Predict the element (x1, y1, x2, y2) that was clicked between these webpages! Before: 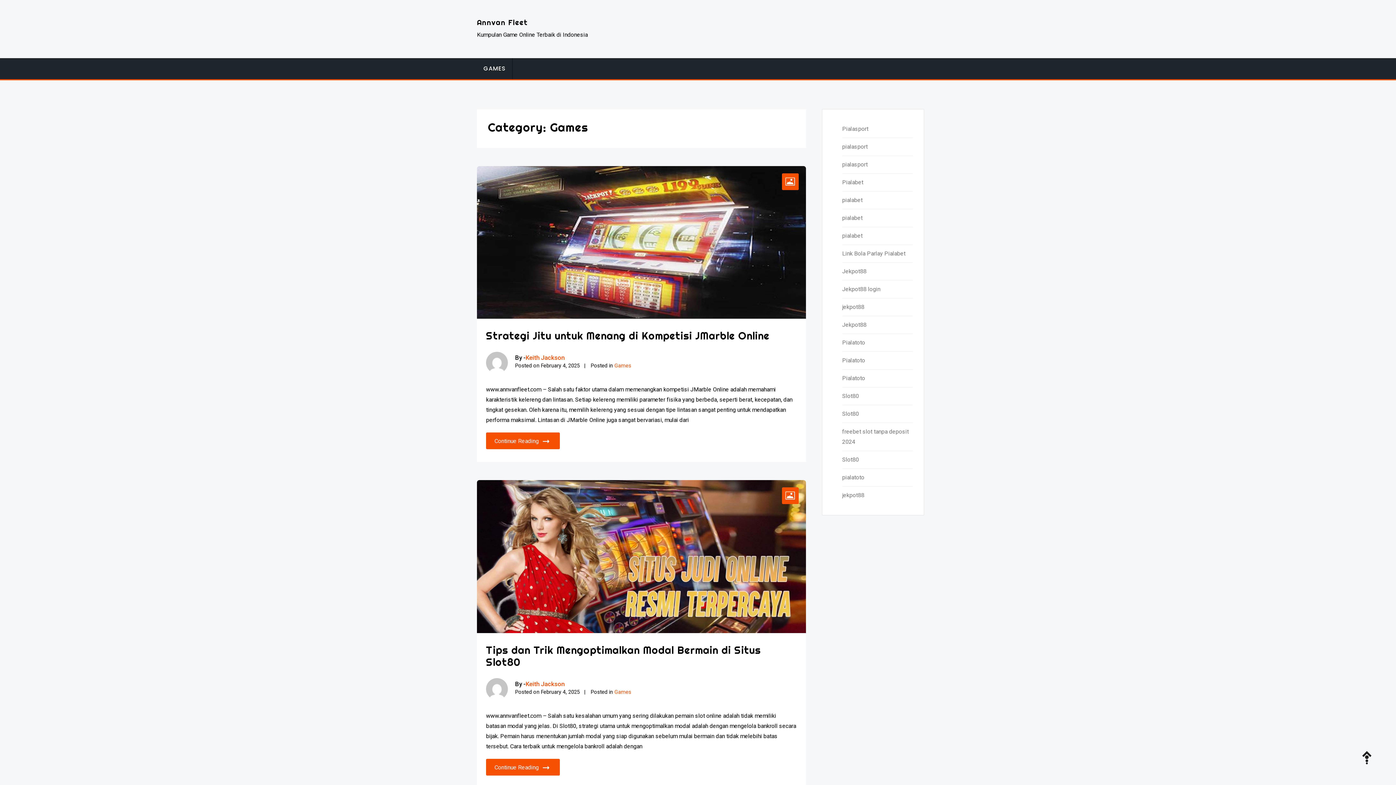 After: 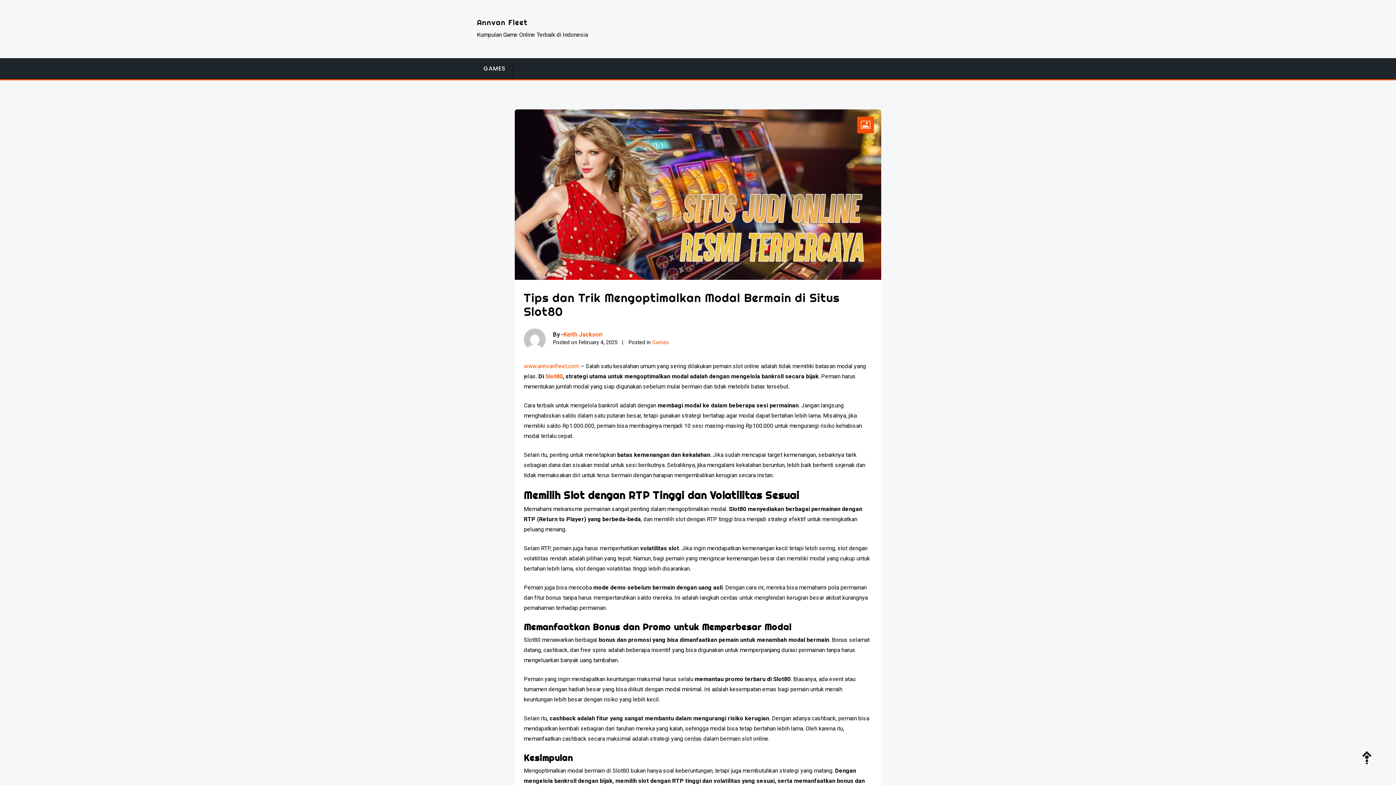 Action: label: Continue Reading bbox: (486, 759, 560, 775)